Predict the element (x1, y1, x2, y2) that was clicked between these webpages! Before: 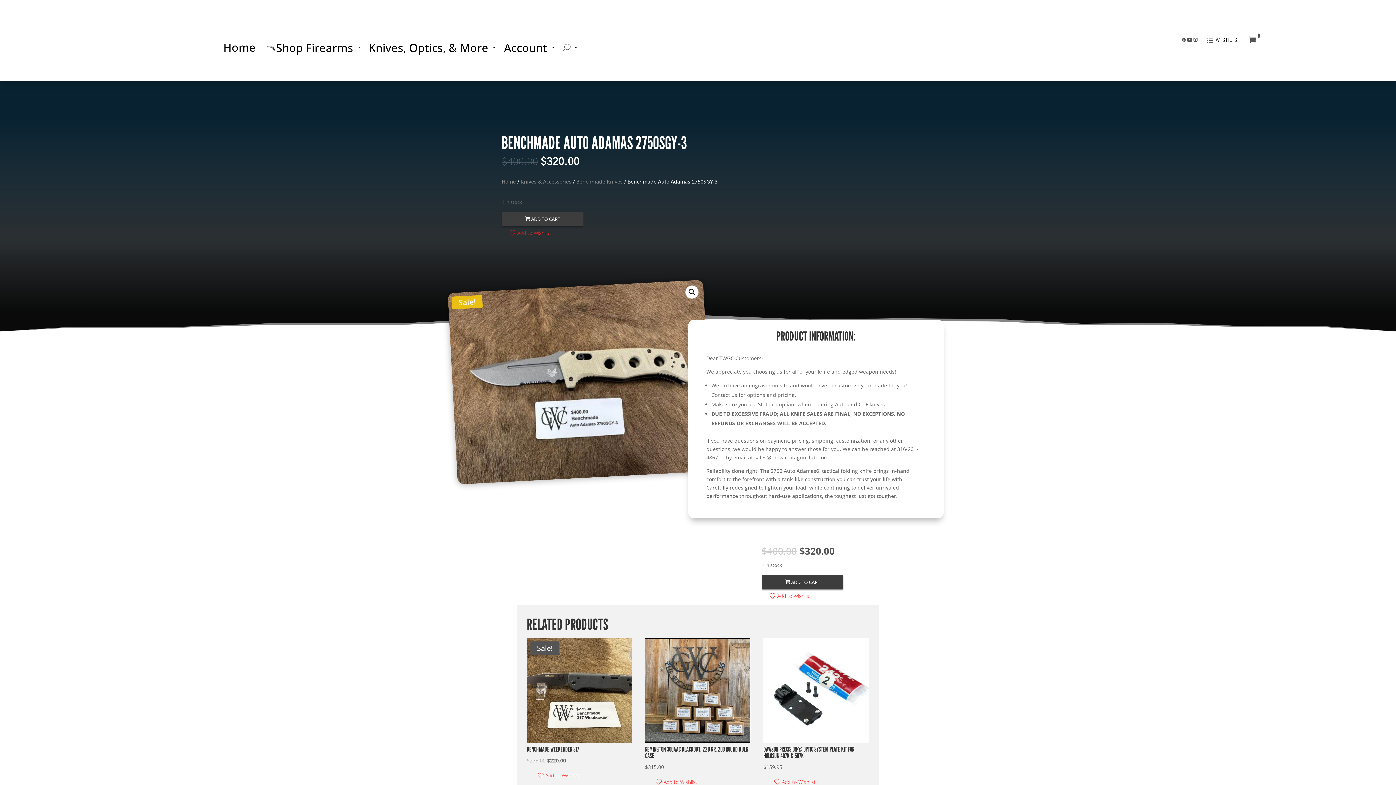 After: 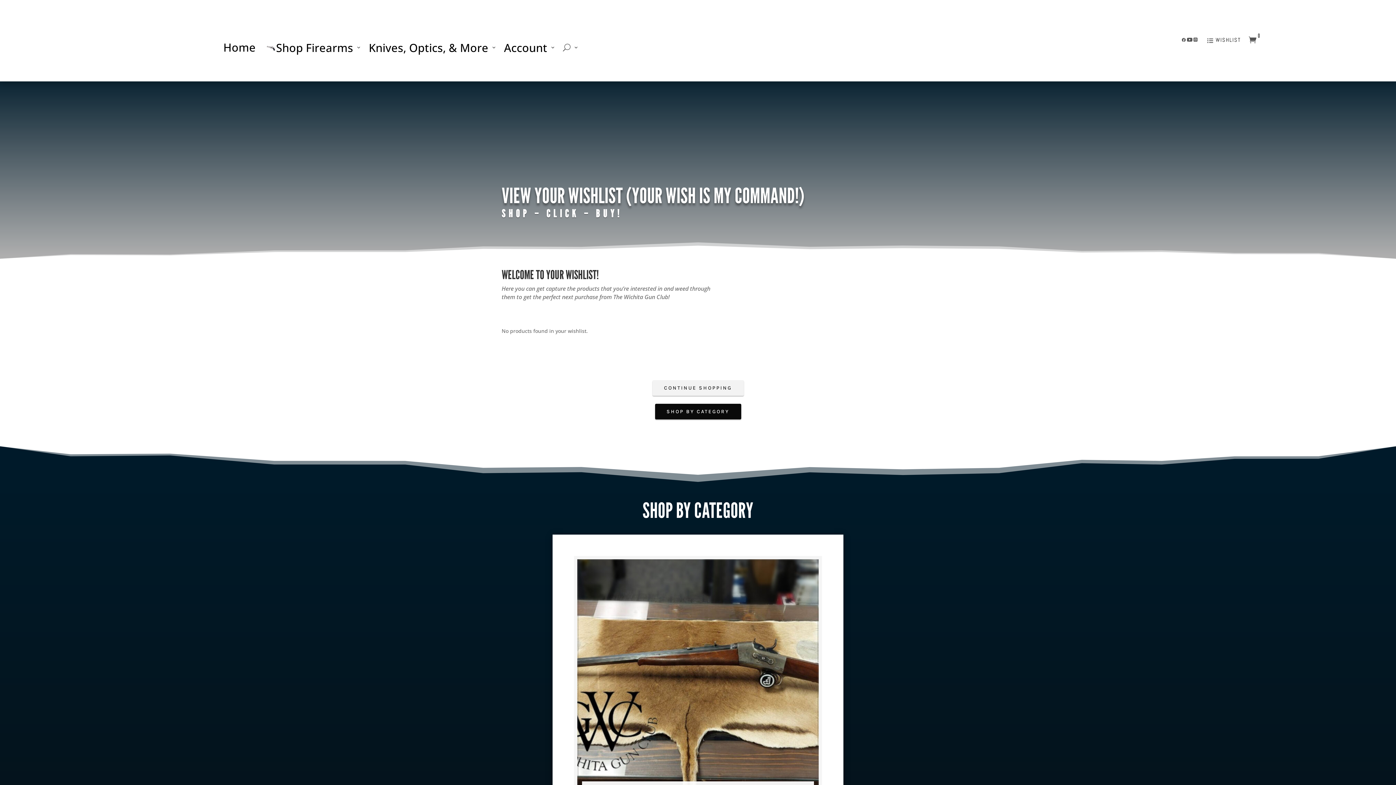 Action: label: 
WISHLIST bbox: (1207, 33, 1244, 46)